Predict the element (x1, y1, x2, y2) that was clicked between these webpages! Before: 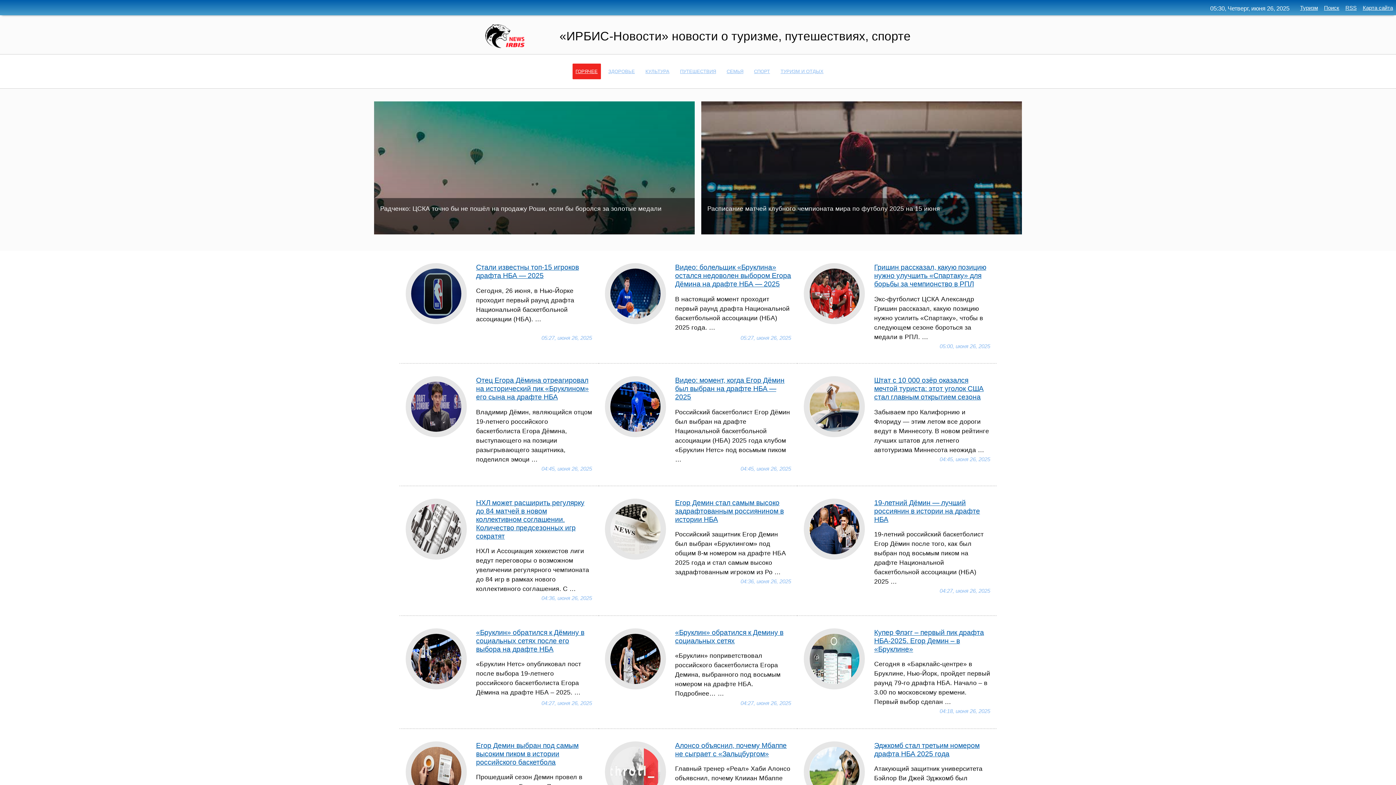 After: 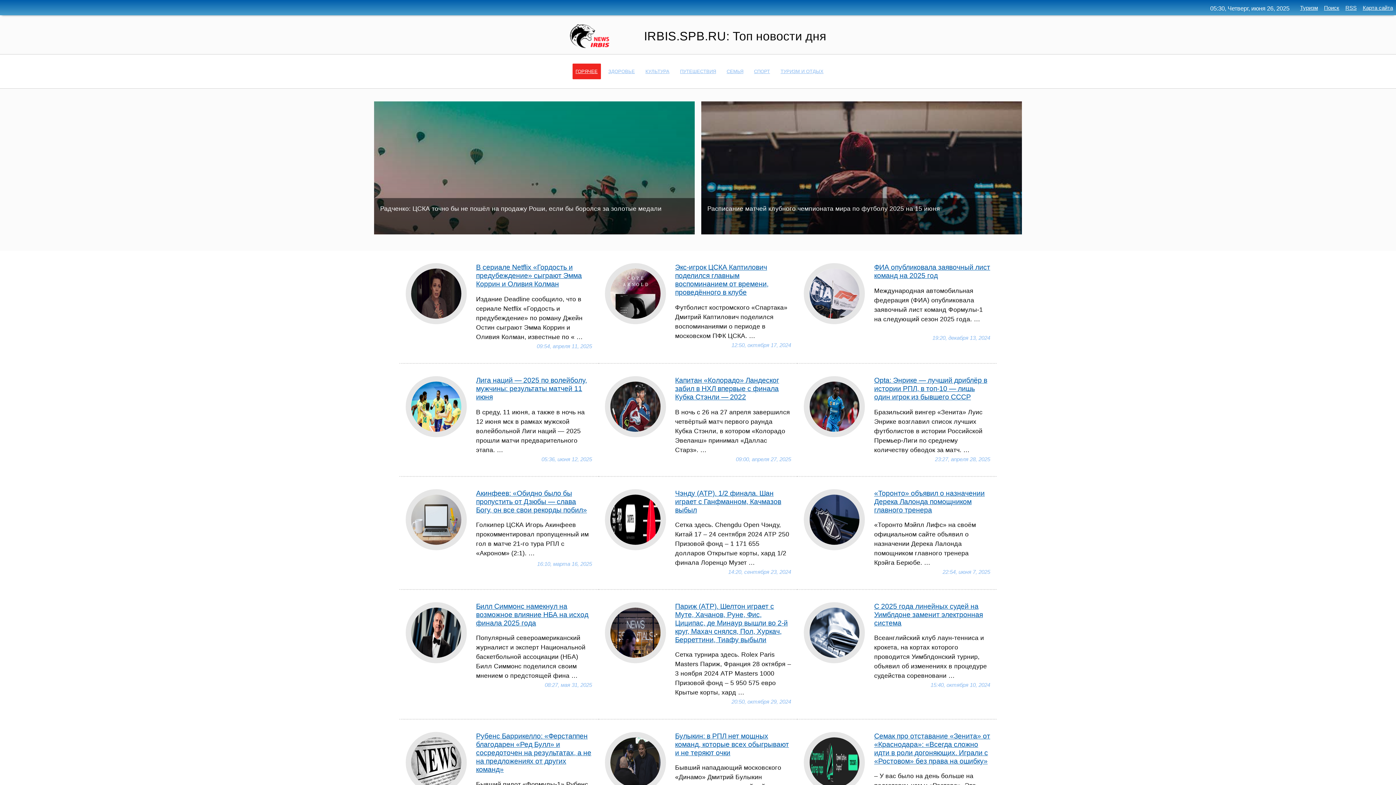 Action: bbox: (572, 63, 600, 79) label: ГОРЯЧЕЕ